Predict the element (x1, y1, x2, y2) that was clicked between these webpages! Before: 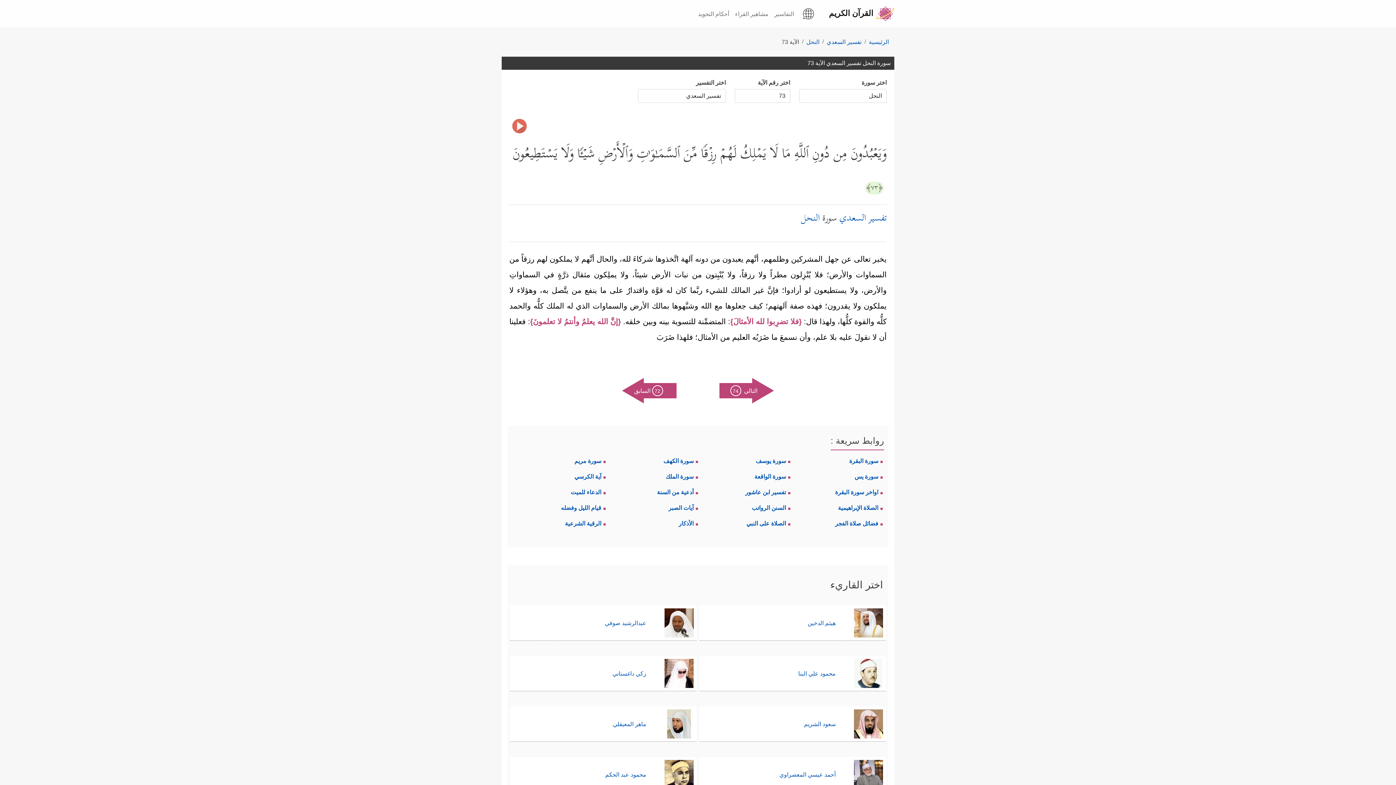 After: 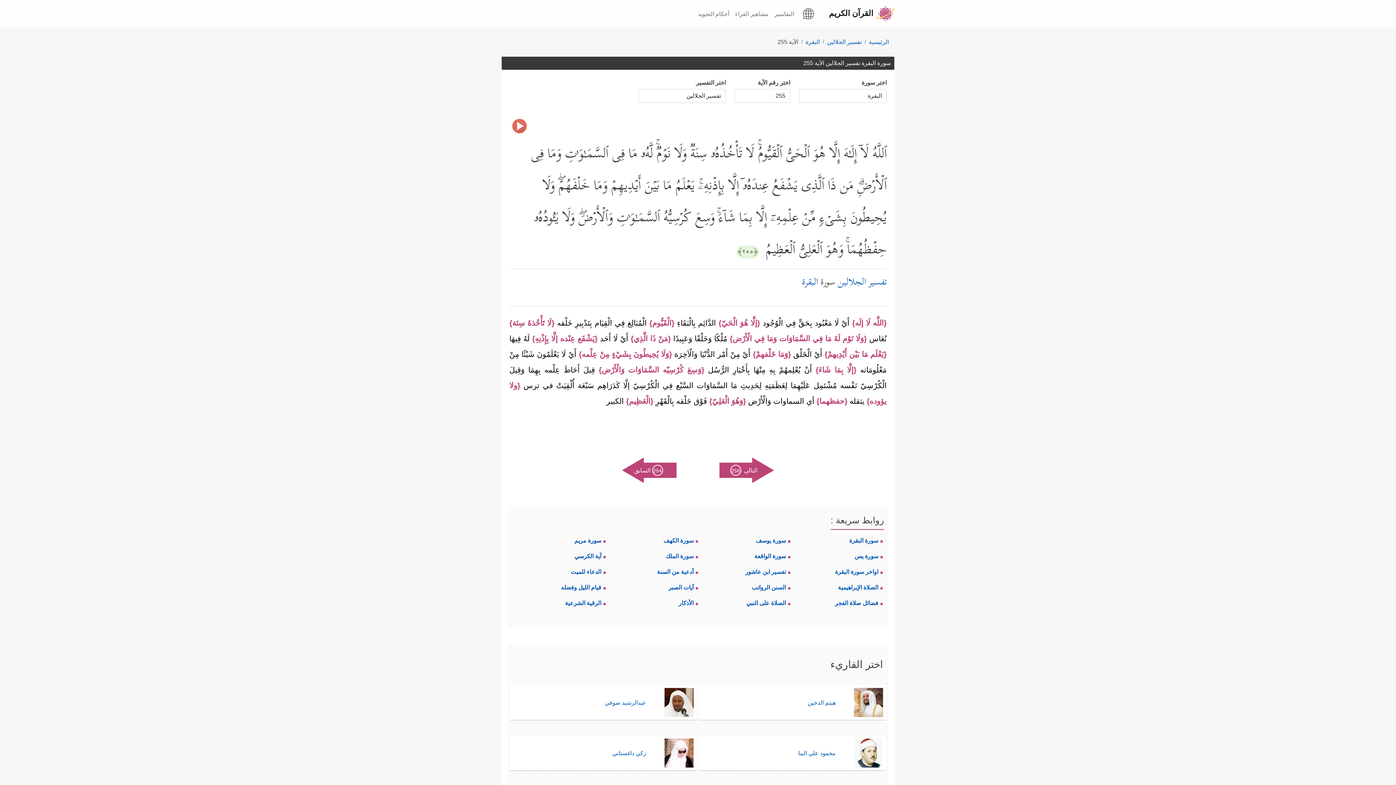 Action: bbox: (574, 473, 605, 480) label: آية الكرسي